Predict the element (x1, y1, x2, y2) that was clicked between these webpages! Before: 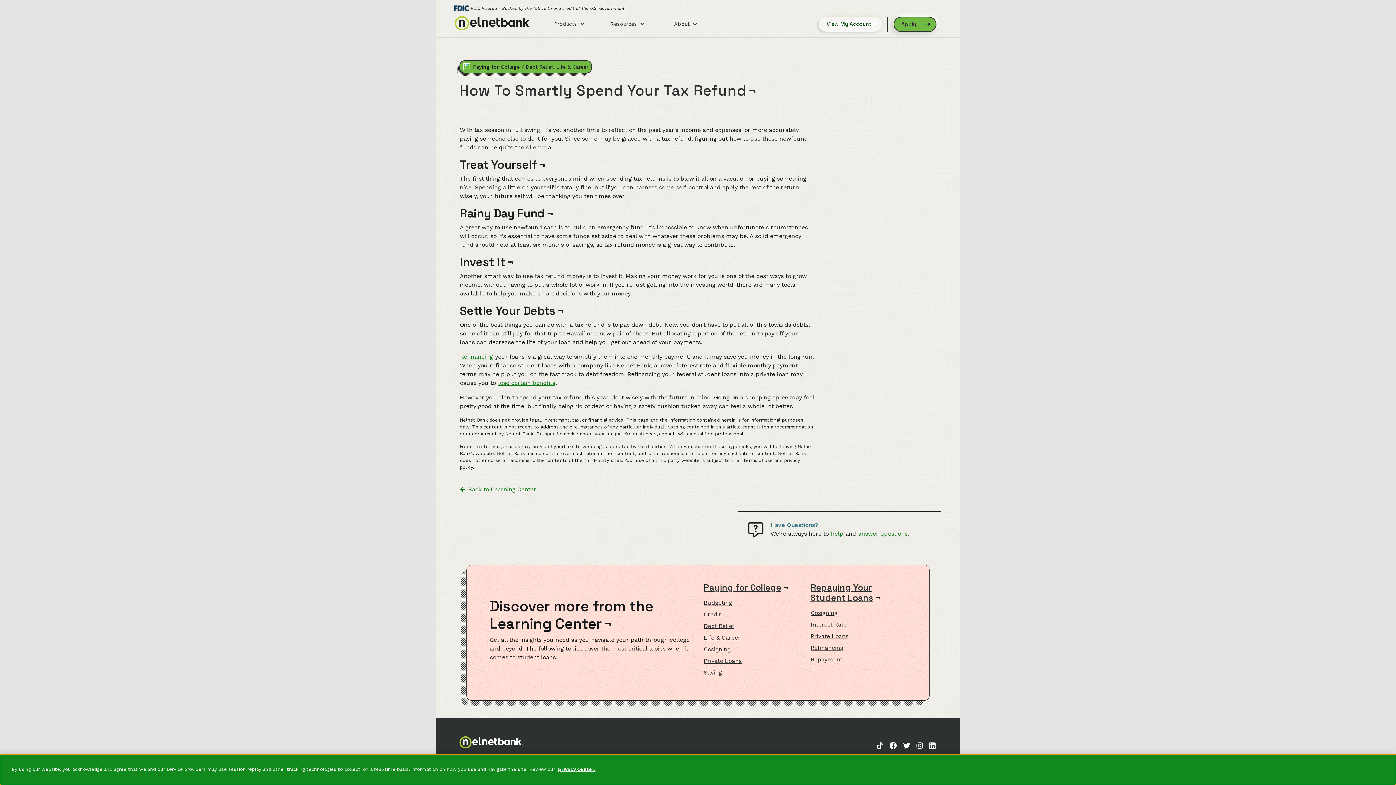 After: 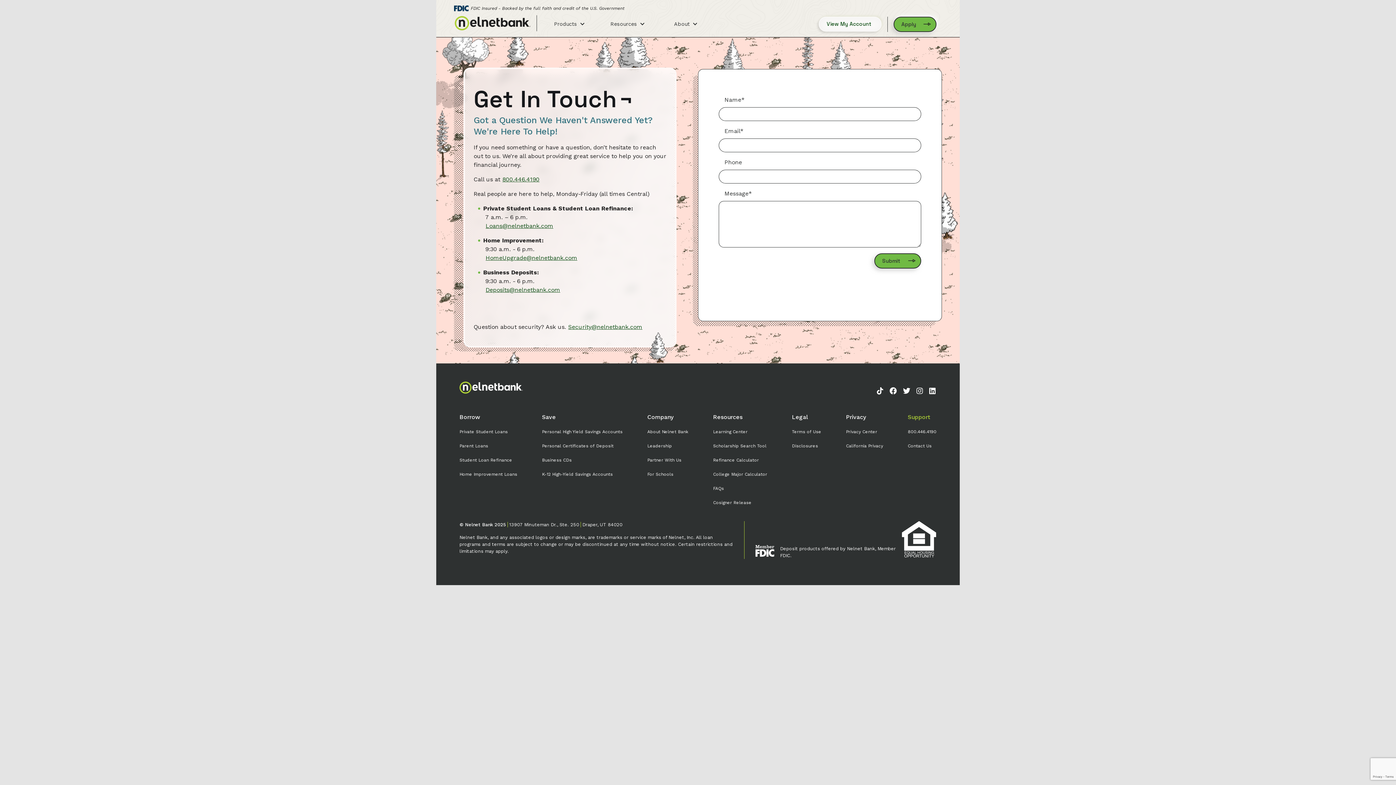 Action: bbox: (828, 528, 846, 539) label: help